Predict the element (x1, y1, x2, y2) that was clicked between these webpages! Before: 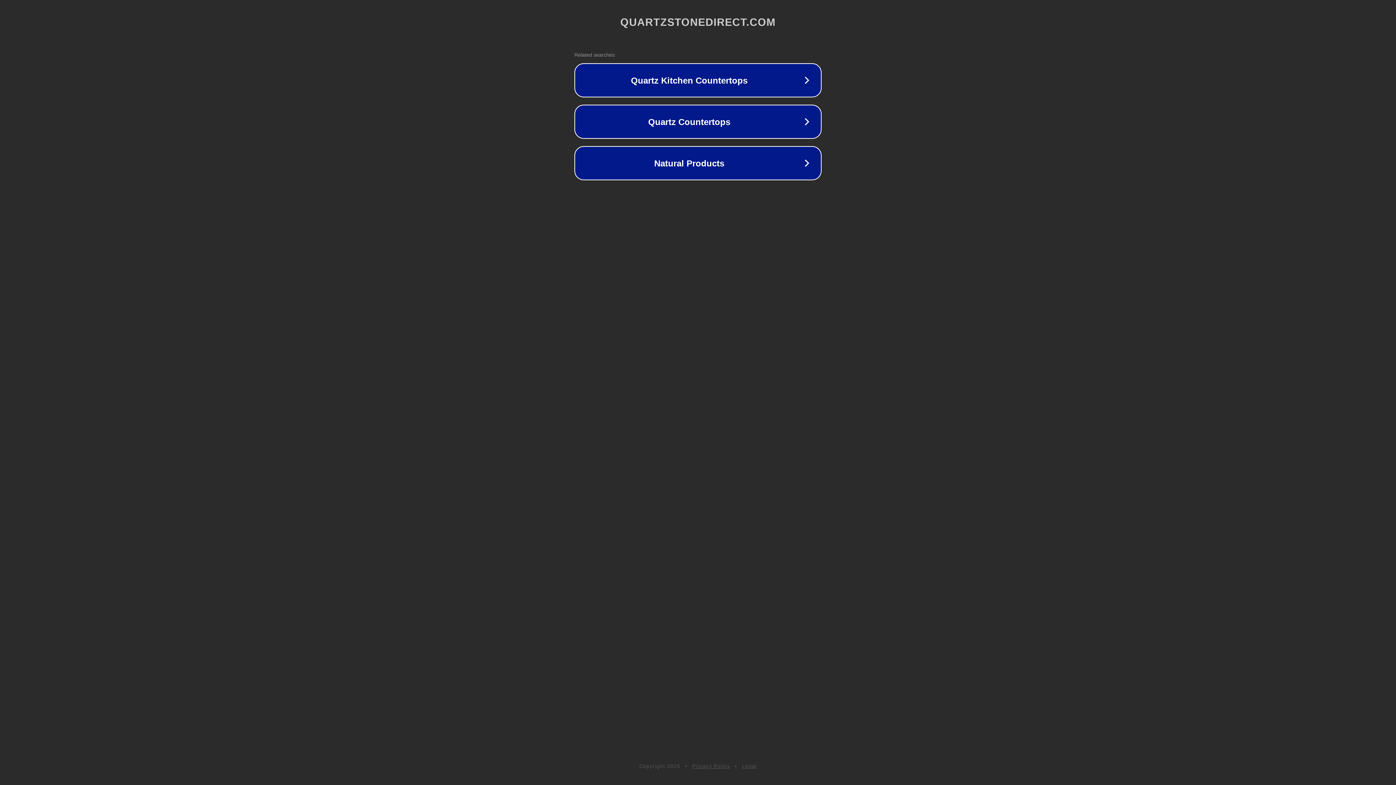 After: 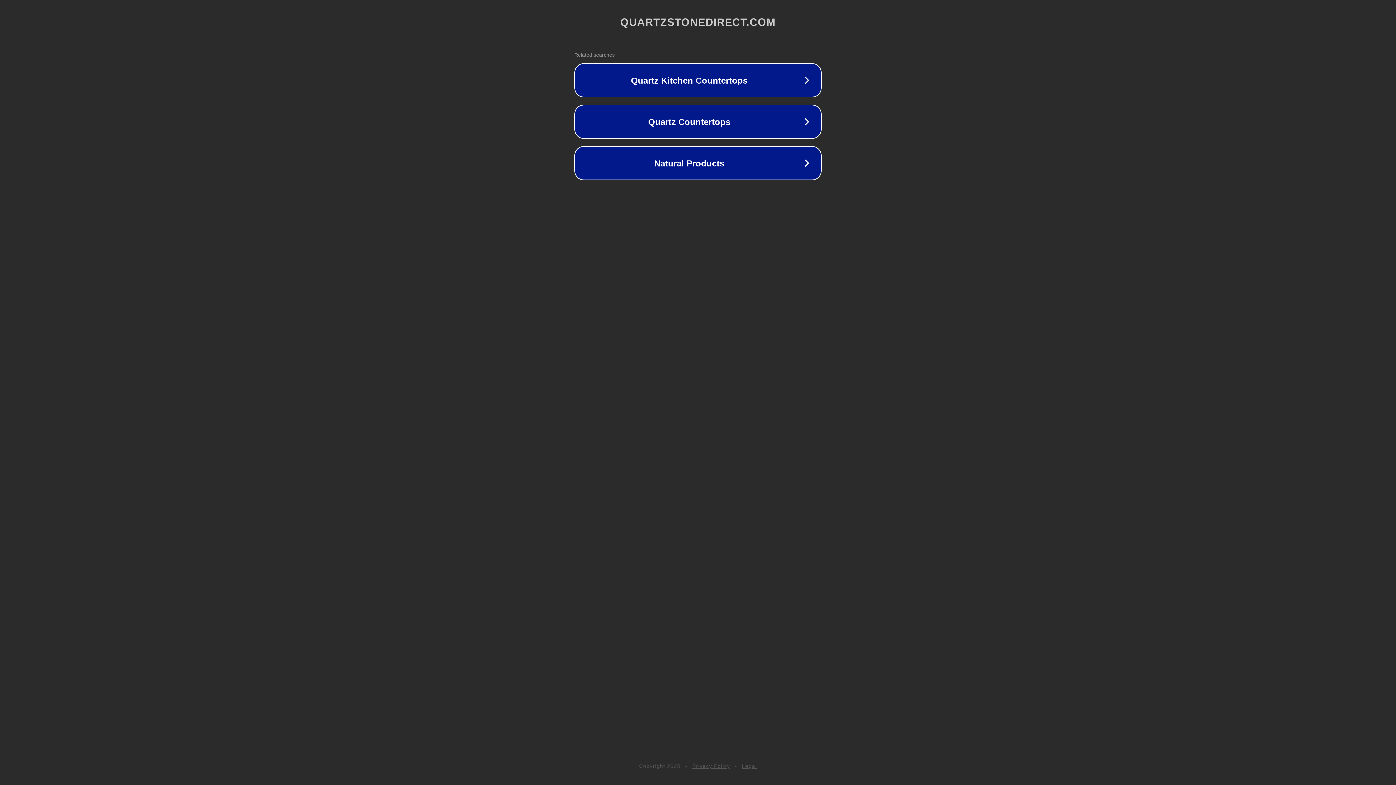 Action: bbox: (692, 763, 730, 769) label: Privacy Policy